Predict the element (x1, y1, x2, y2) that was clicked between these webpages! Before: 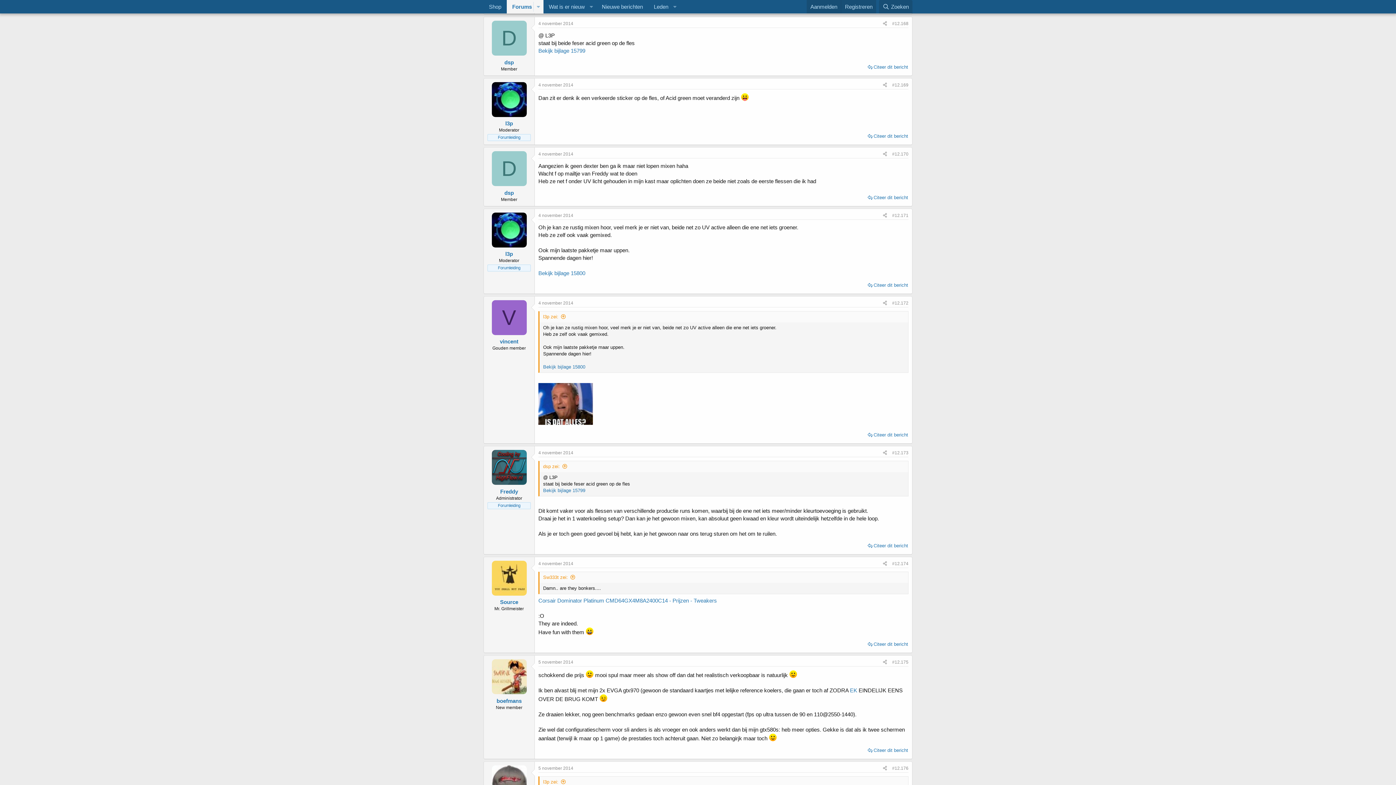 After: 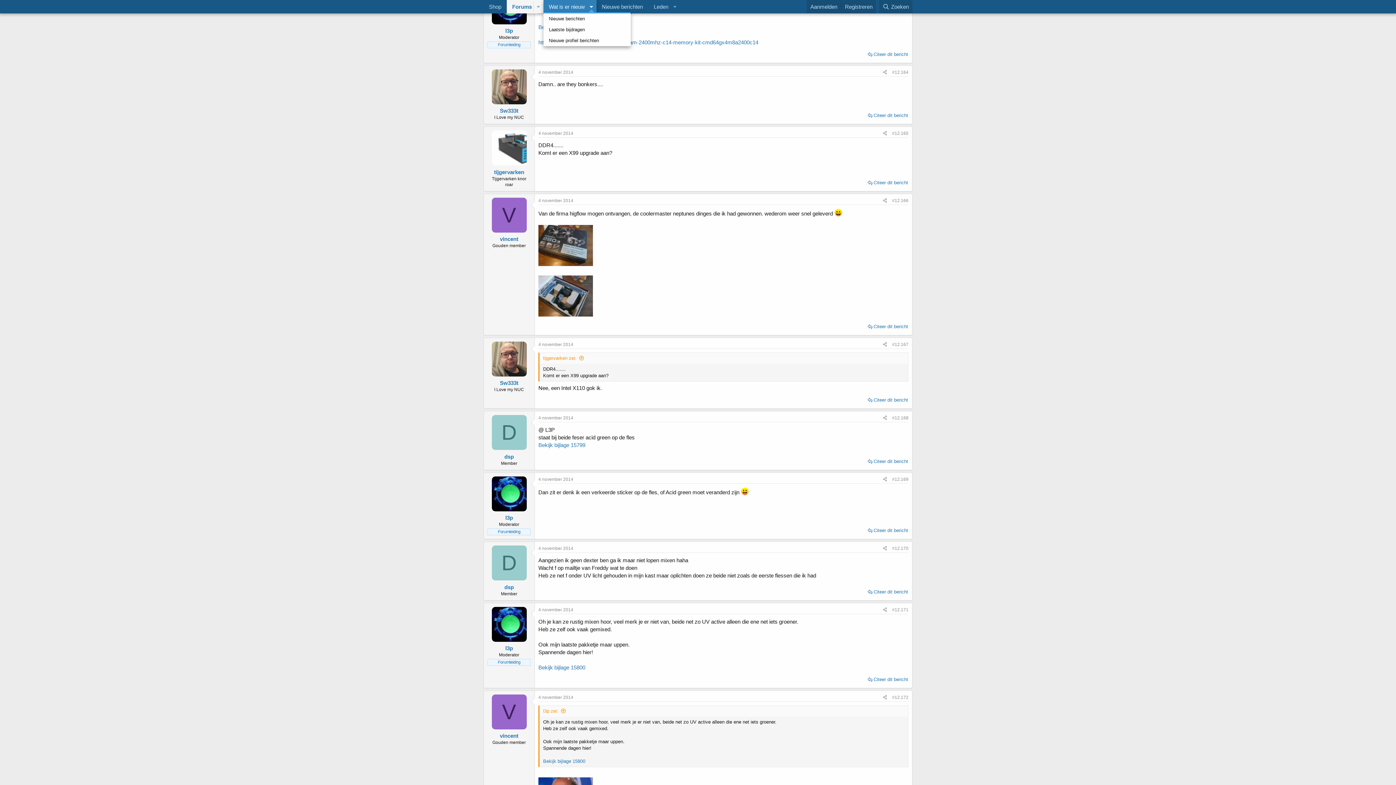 Action: bbox: (586, 0, 596, 13) label: Schakel uitgebreid